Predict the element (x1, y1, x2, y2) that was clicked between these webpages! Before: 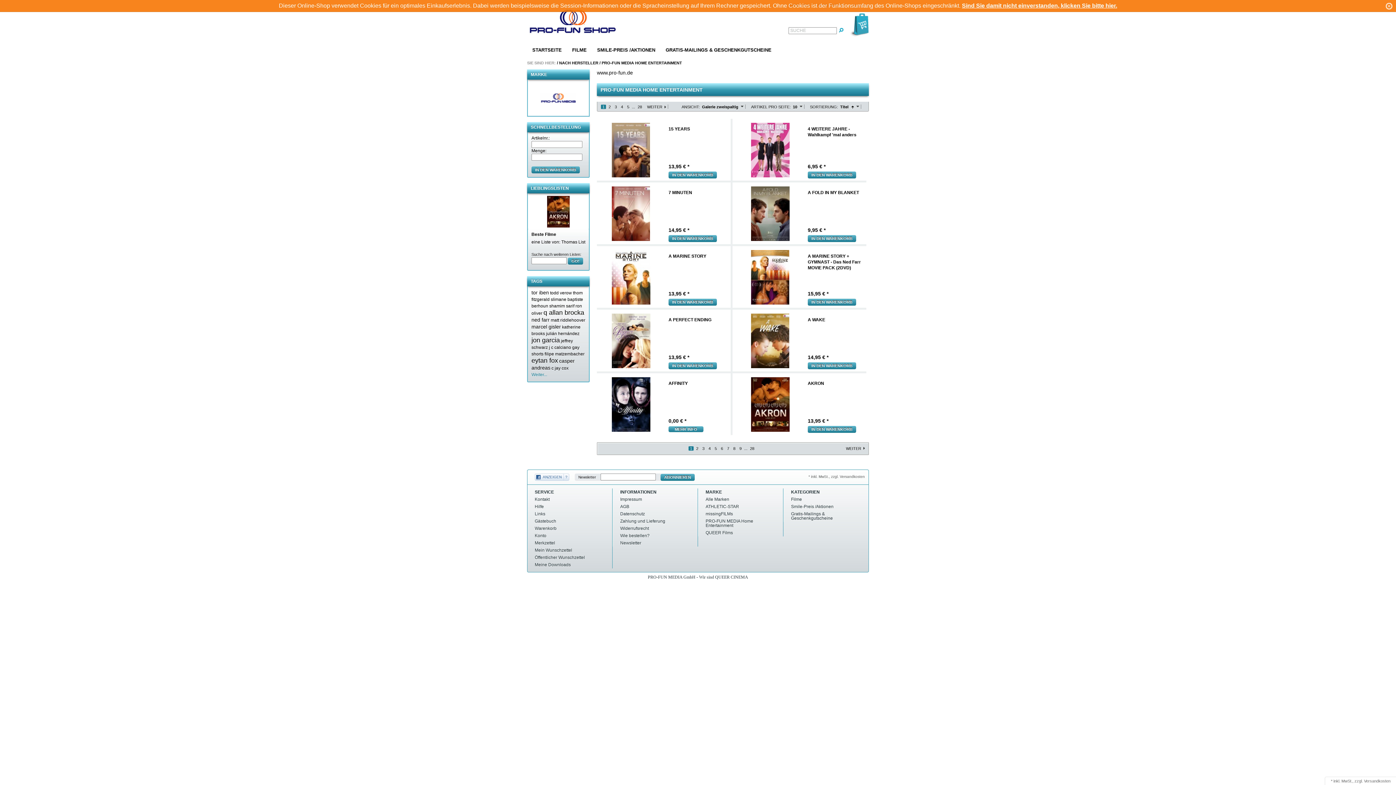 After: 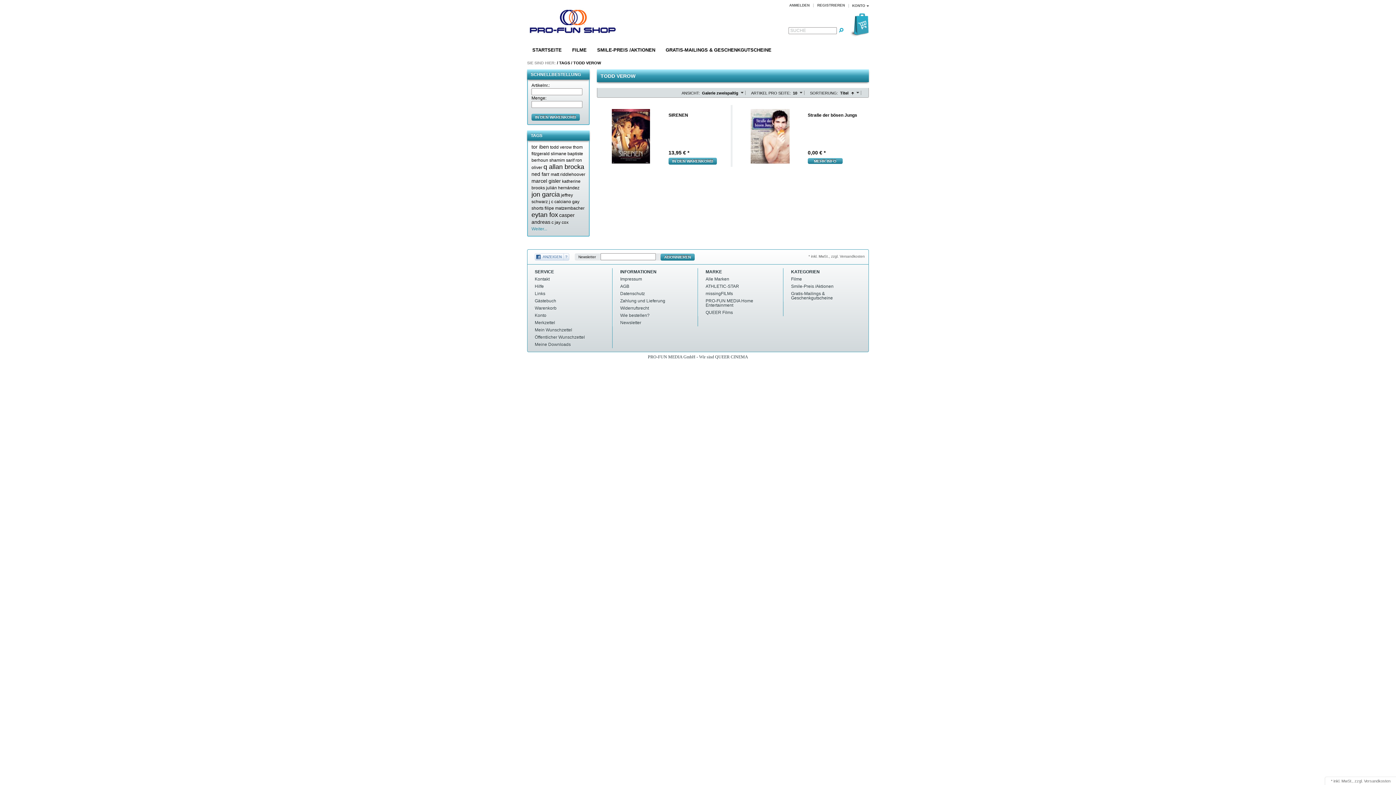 Action: bbox: (550, 290, 572, 295) label: todd verow